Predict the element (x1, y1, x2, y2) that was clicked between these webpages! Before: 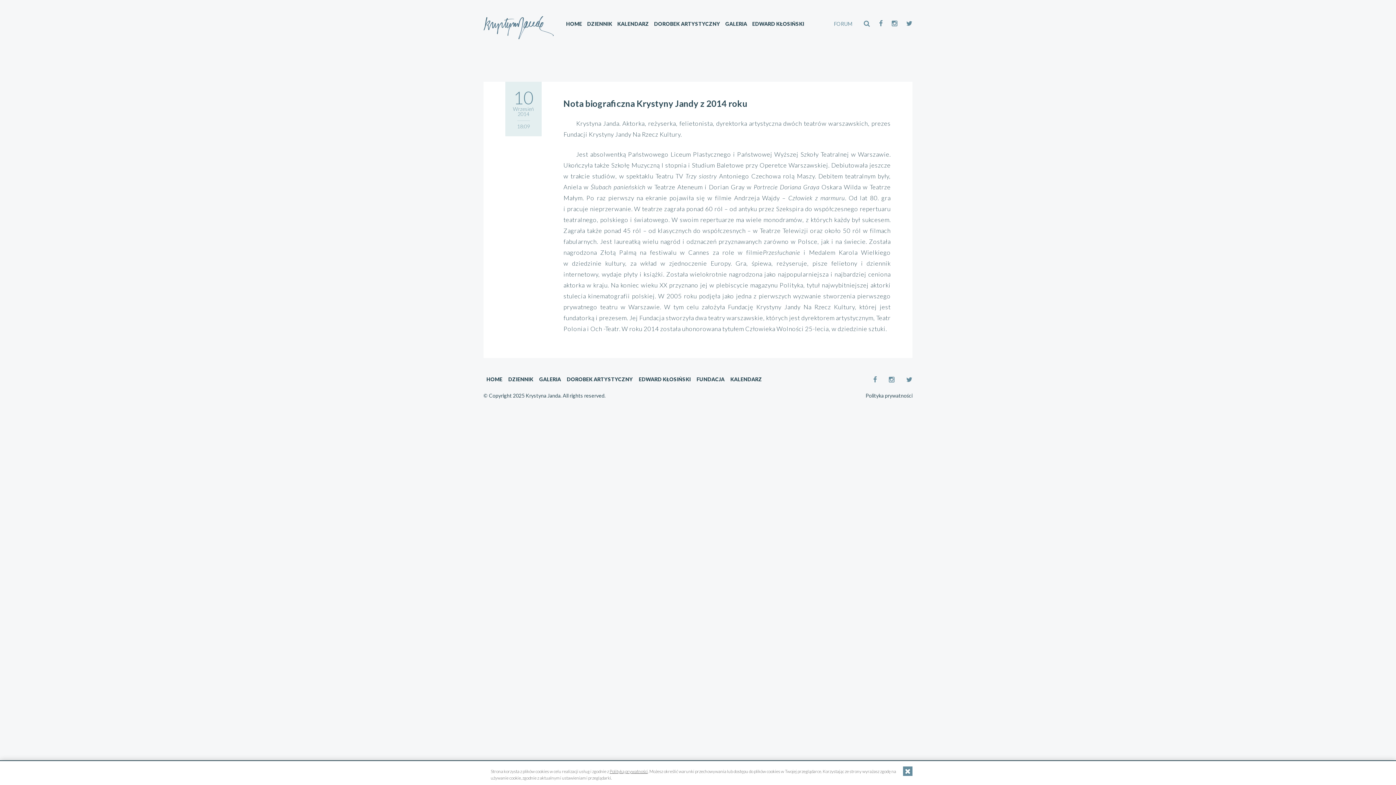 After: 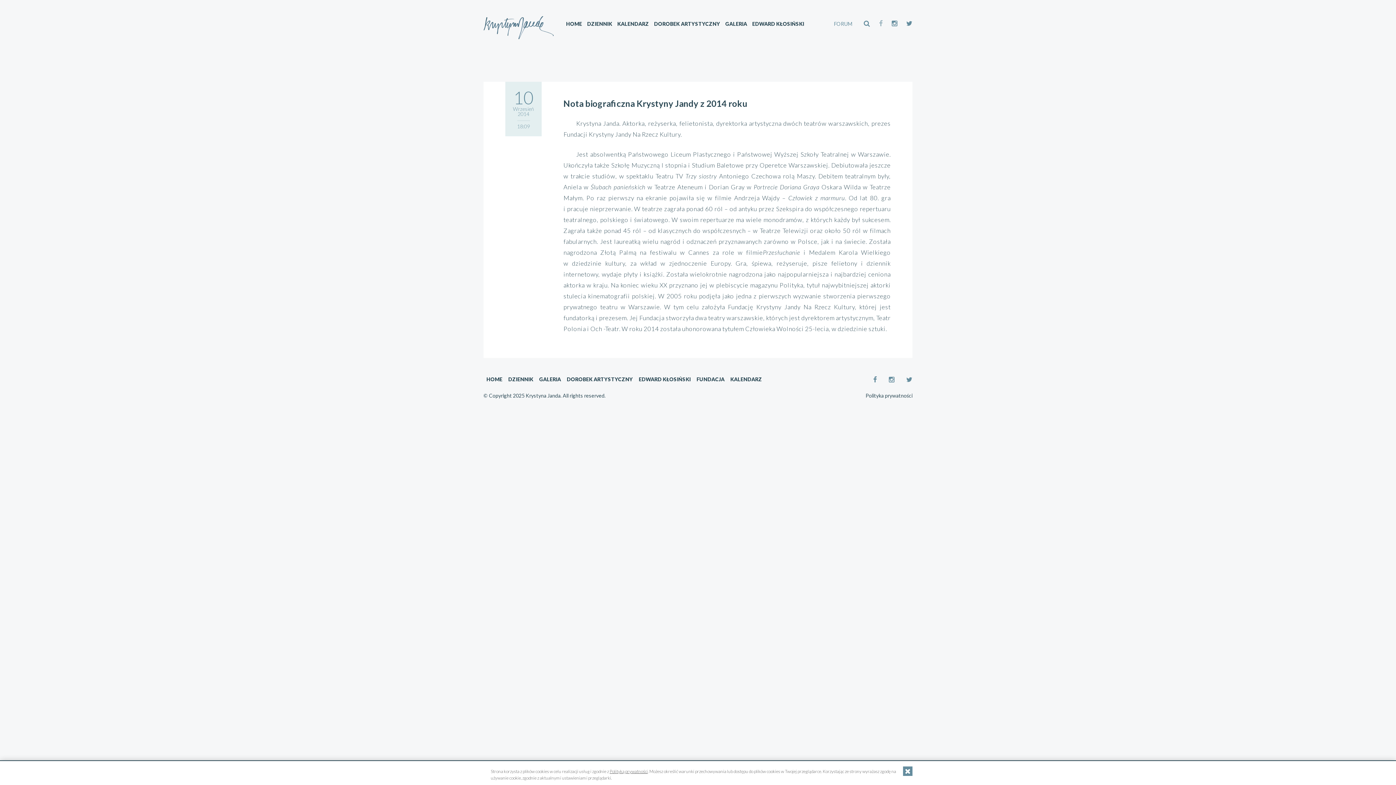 Action: bbox: (879, 20, 882, 26)